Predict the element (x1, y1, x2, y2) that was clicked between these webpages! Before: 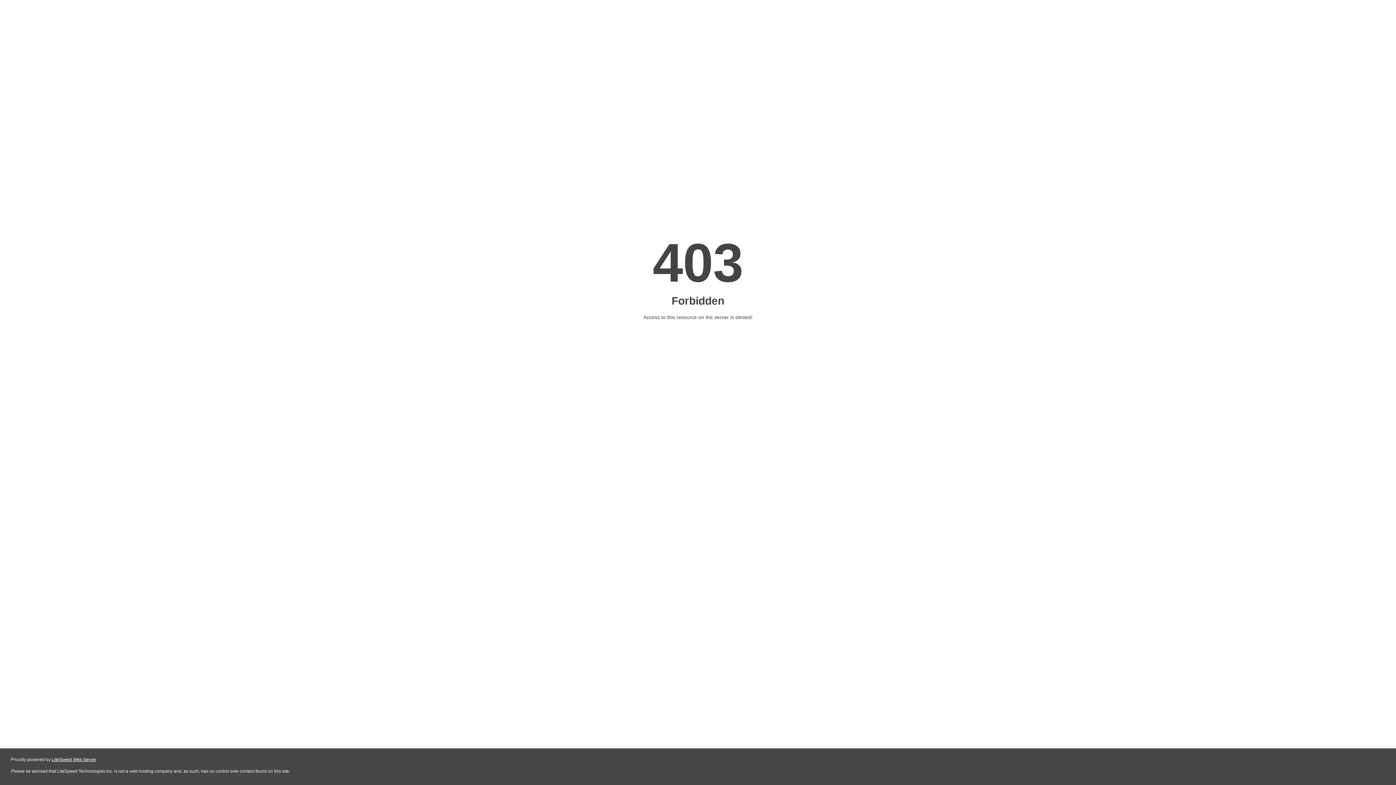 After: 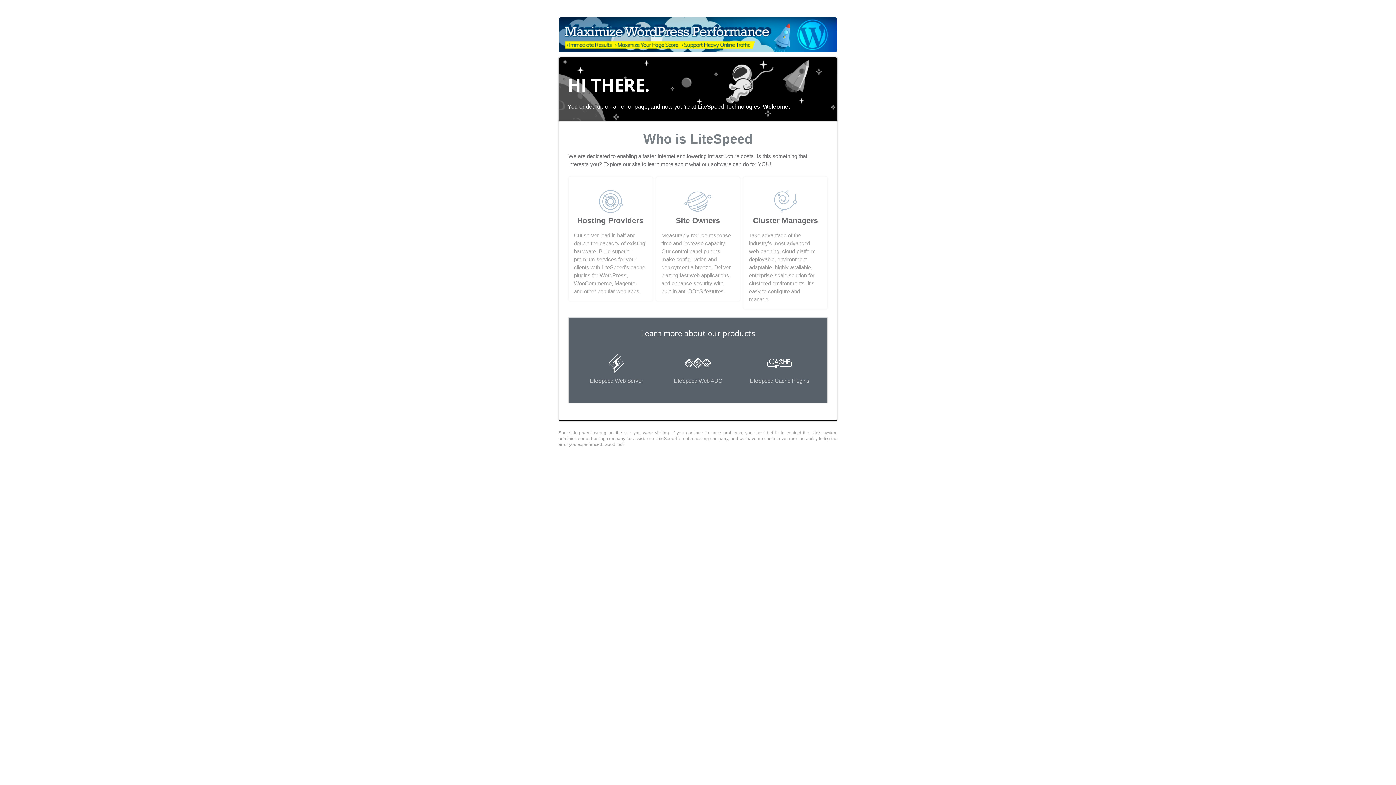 Action: label: LiteSpeed Web Server bbox: (51, 757, 96, 762)